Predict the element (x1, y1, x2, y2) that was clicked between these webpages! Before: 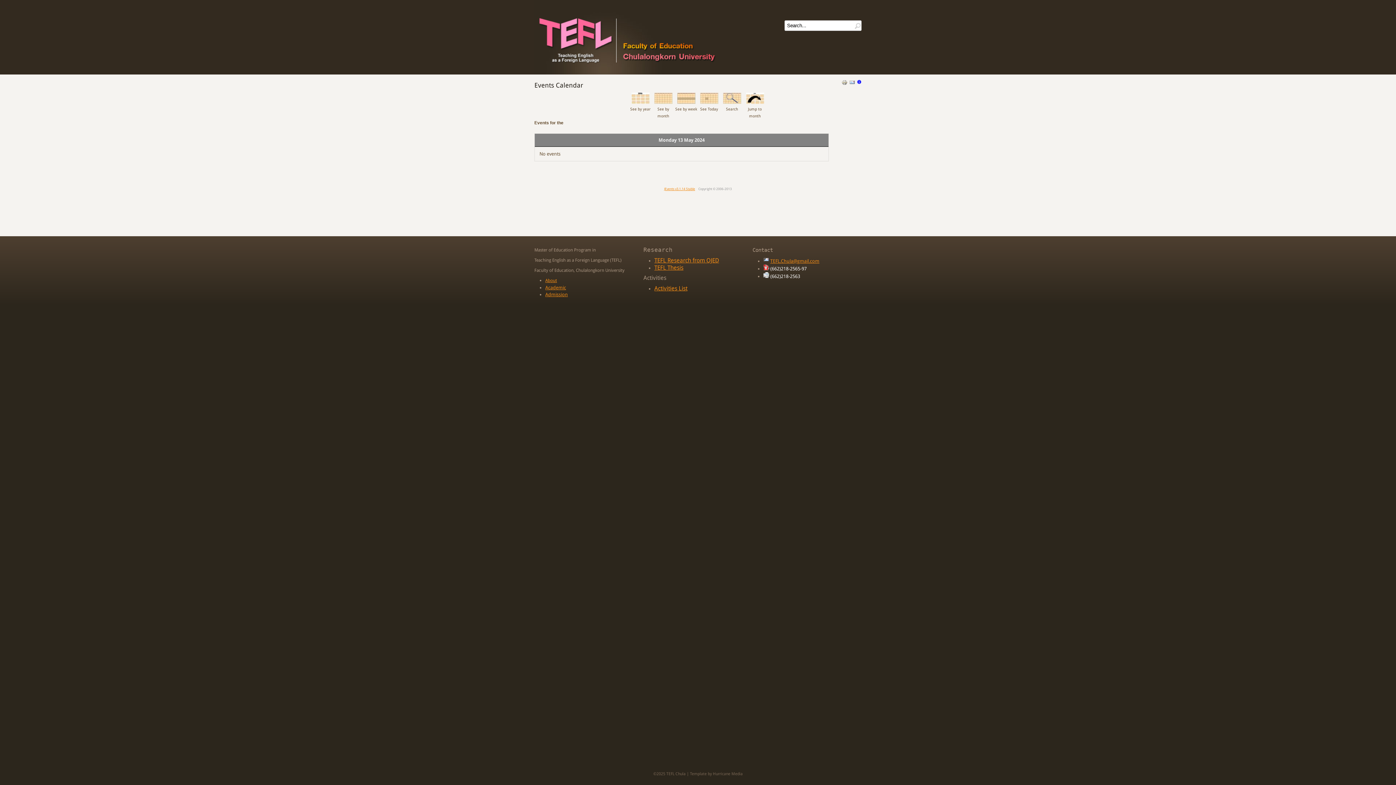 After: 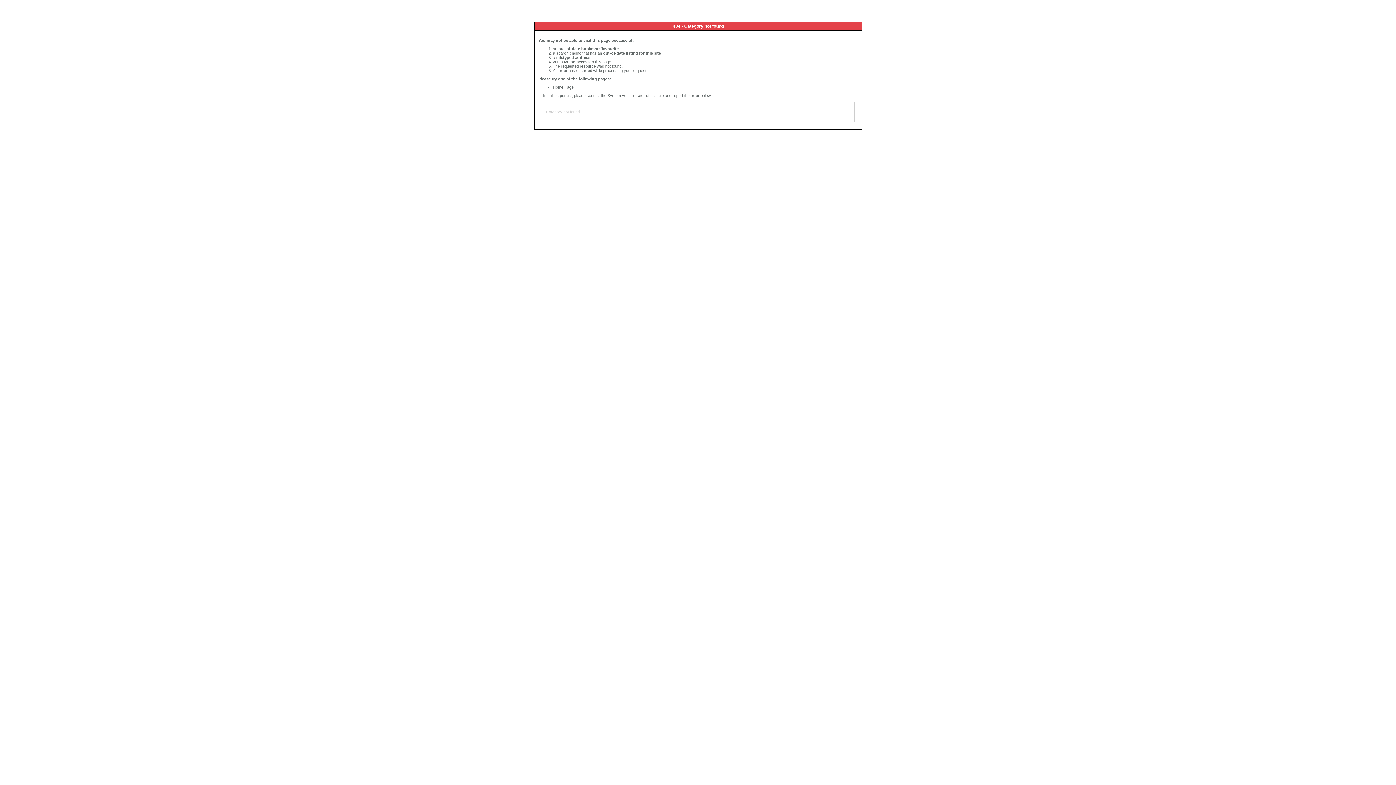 Action: label: Activities List bbox: (654, 285, 687, 292)